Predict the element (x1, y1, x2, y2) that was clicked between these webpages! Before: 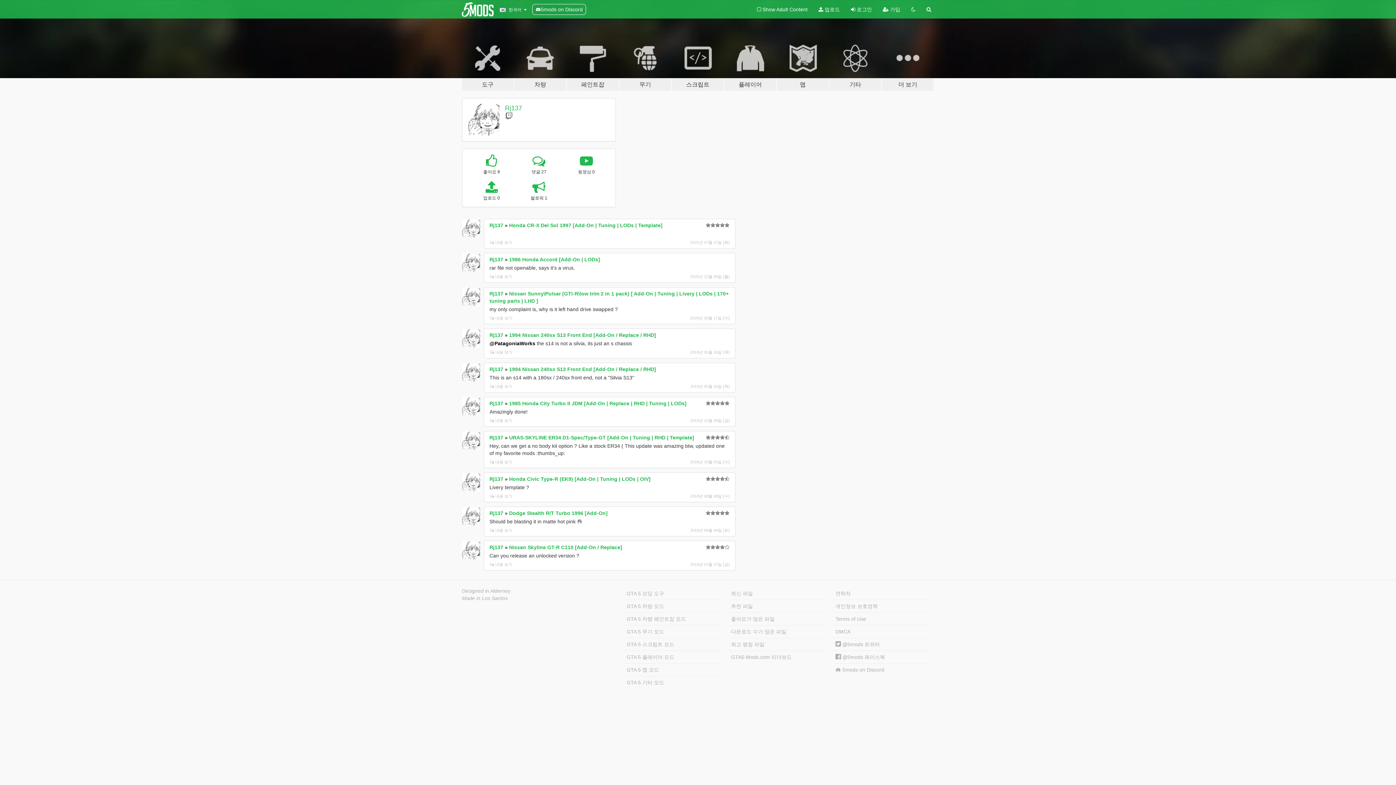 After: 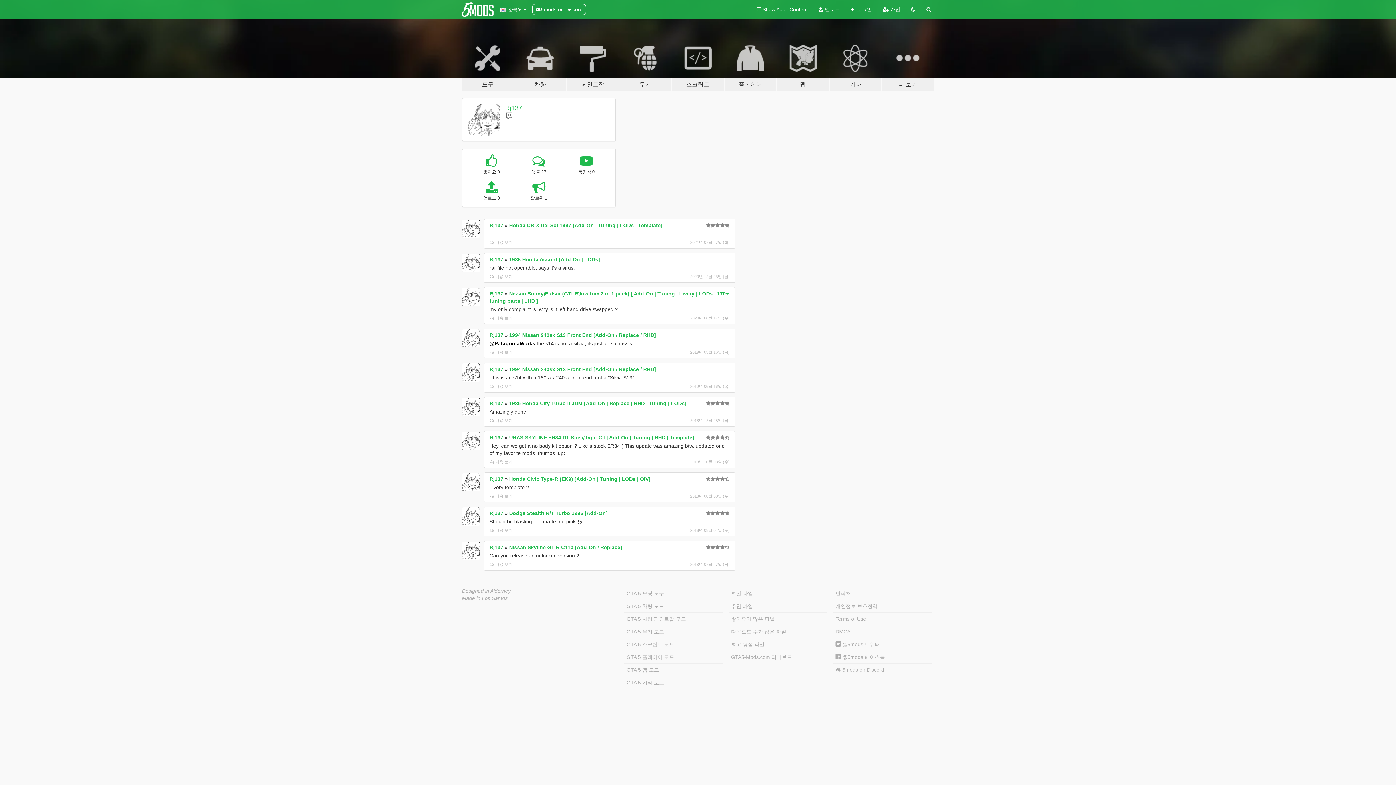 Action: label: Rj137 bbox: (489, 544, 503, 550)